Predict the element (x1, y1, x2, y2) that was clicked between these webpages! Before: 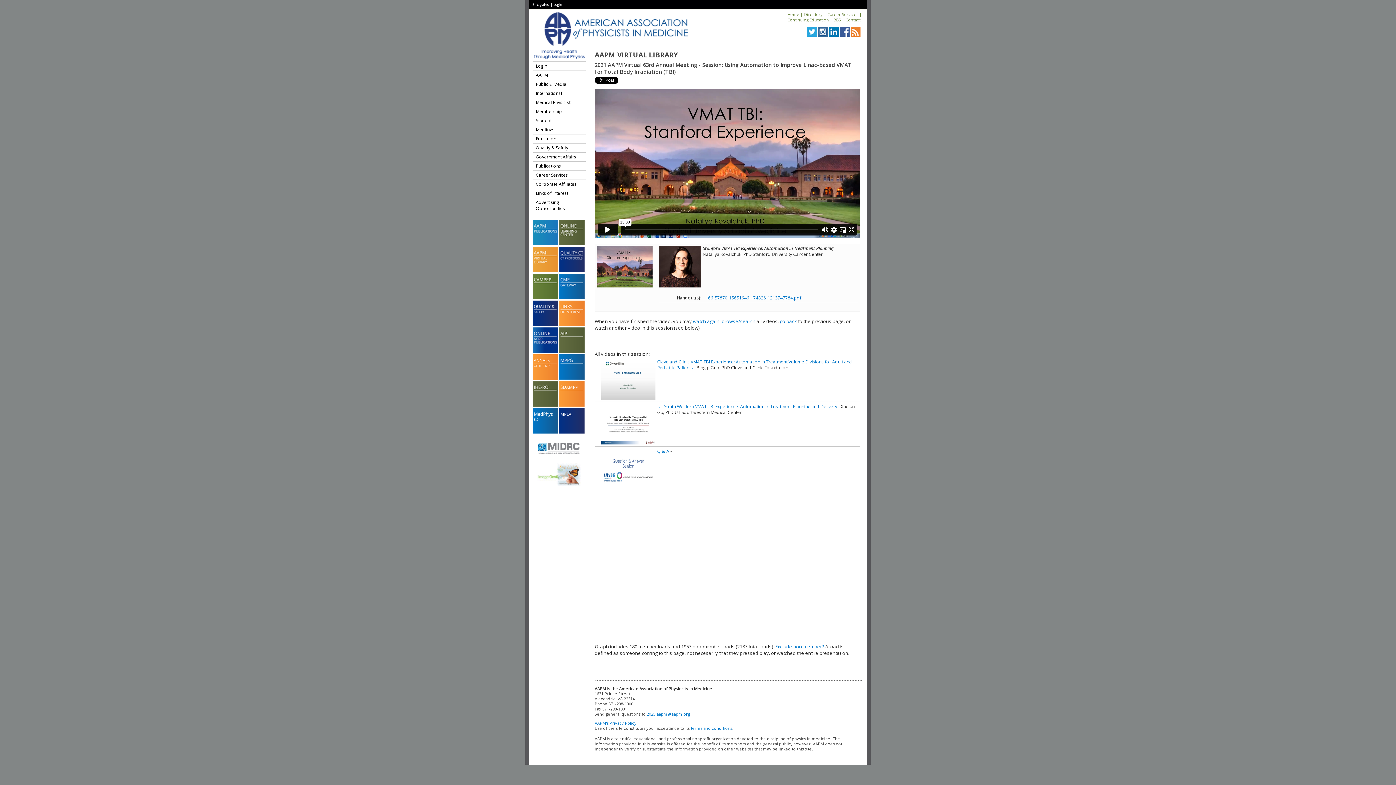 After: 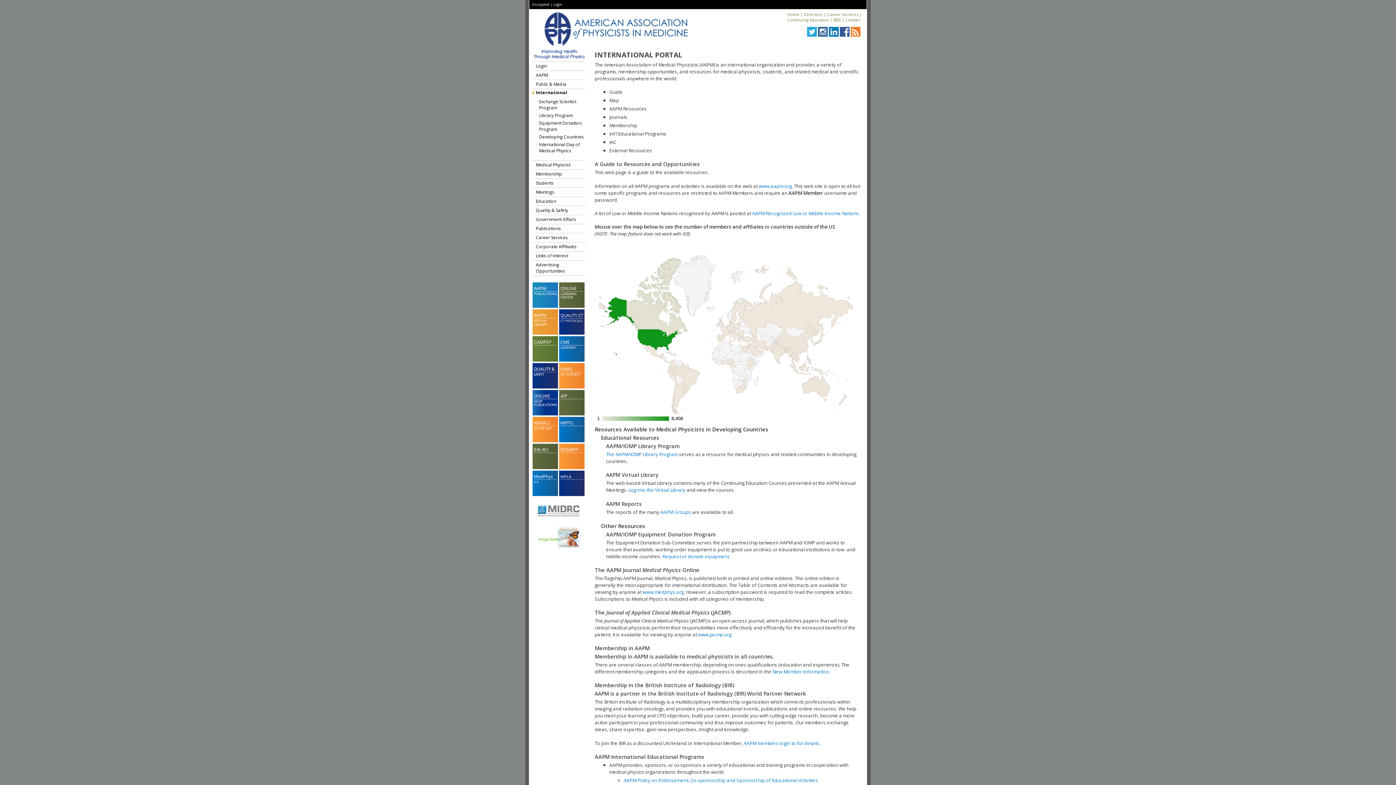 Action: bbox: (532, 89, 585, 97) label: International